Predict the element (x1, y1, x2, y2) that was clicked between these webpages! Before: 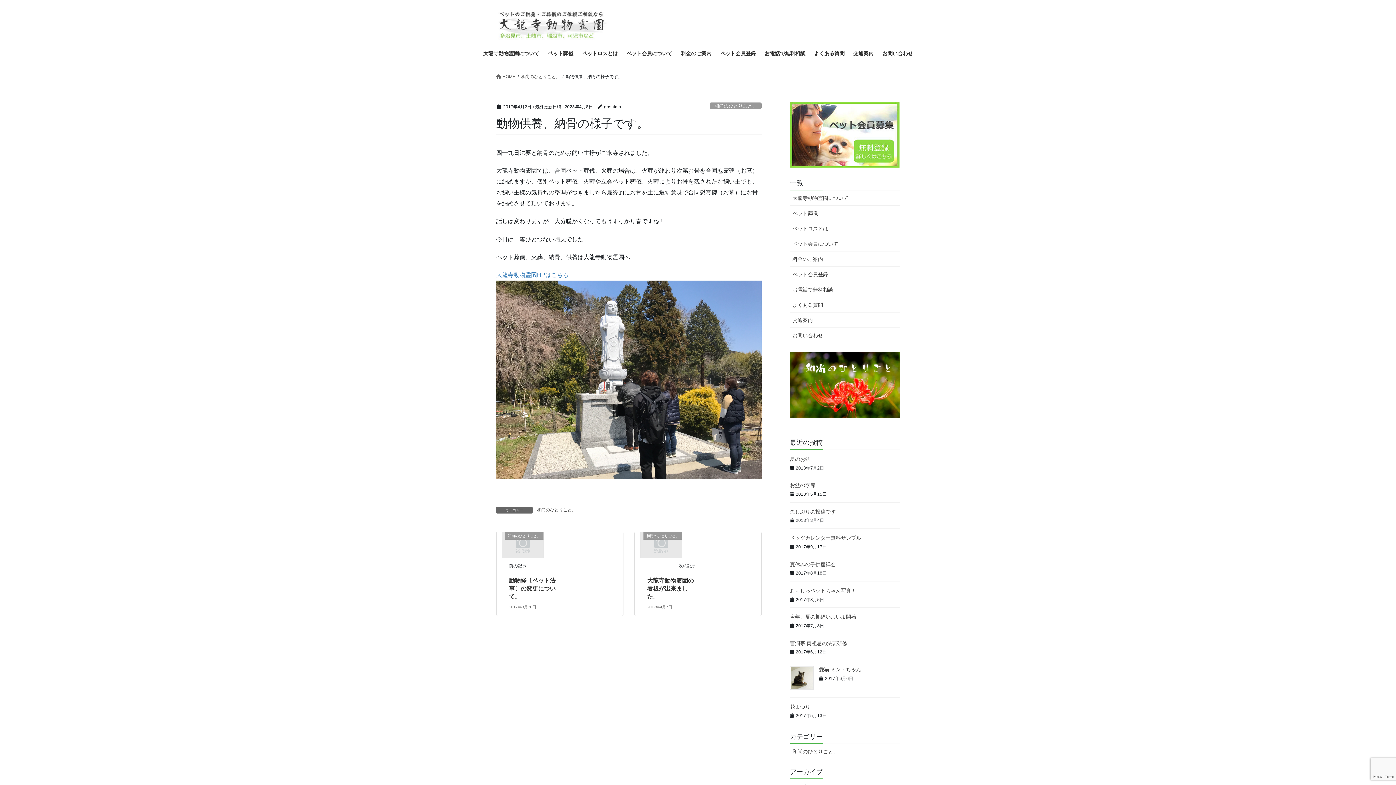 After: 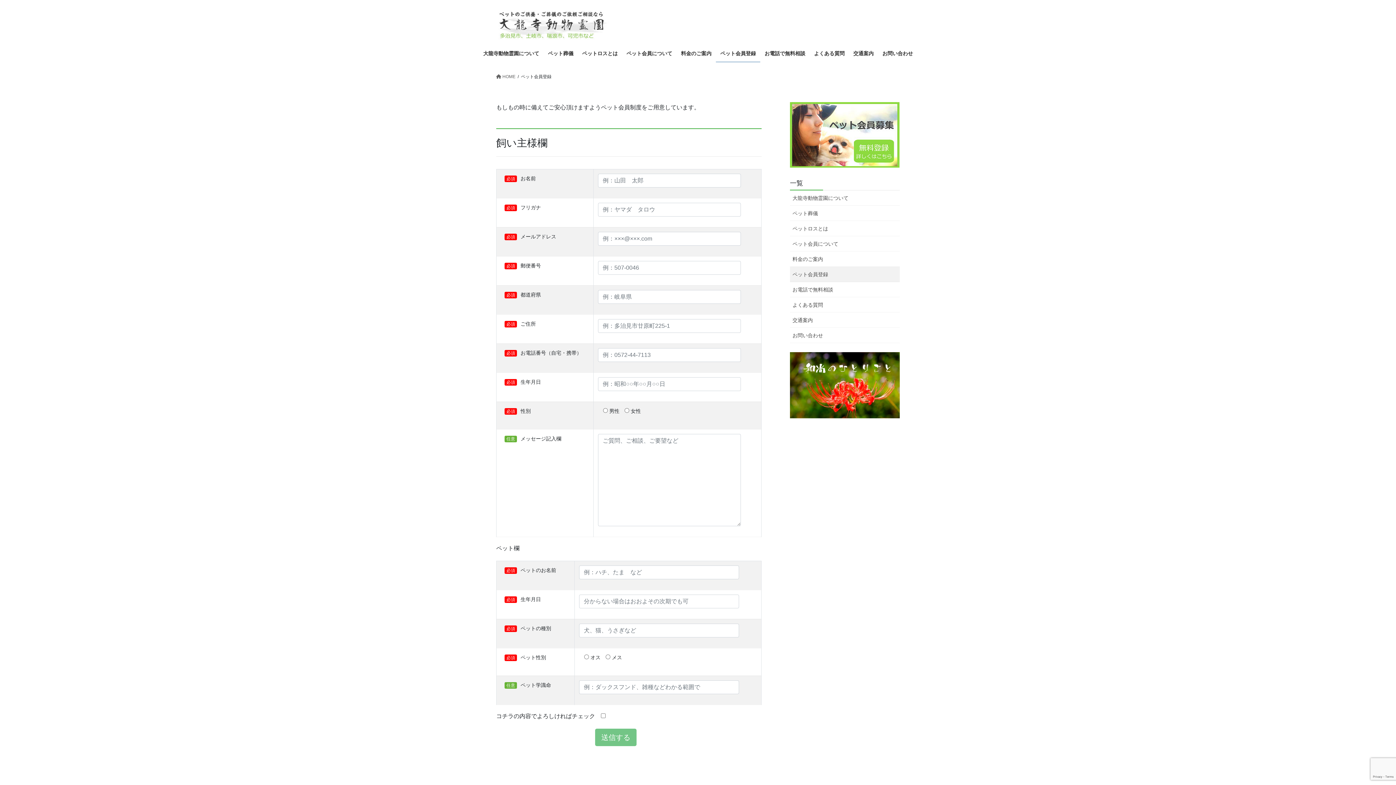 Action: bbox: (790, 267, 900, 282) label: ペット会員登録